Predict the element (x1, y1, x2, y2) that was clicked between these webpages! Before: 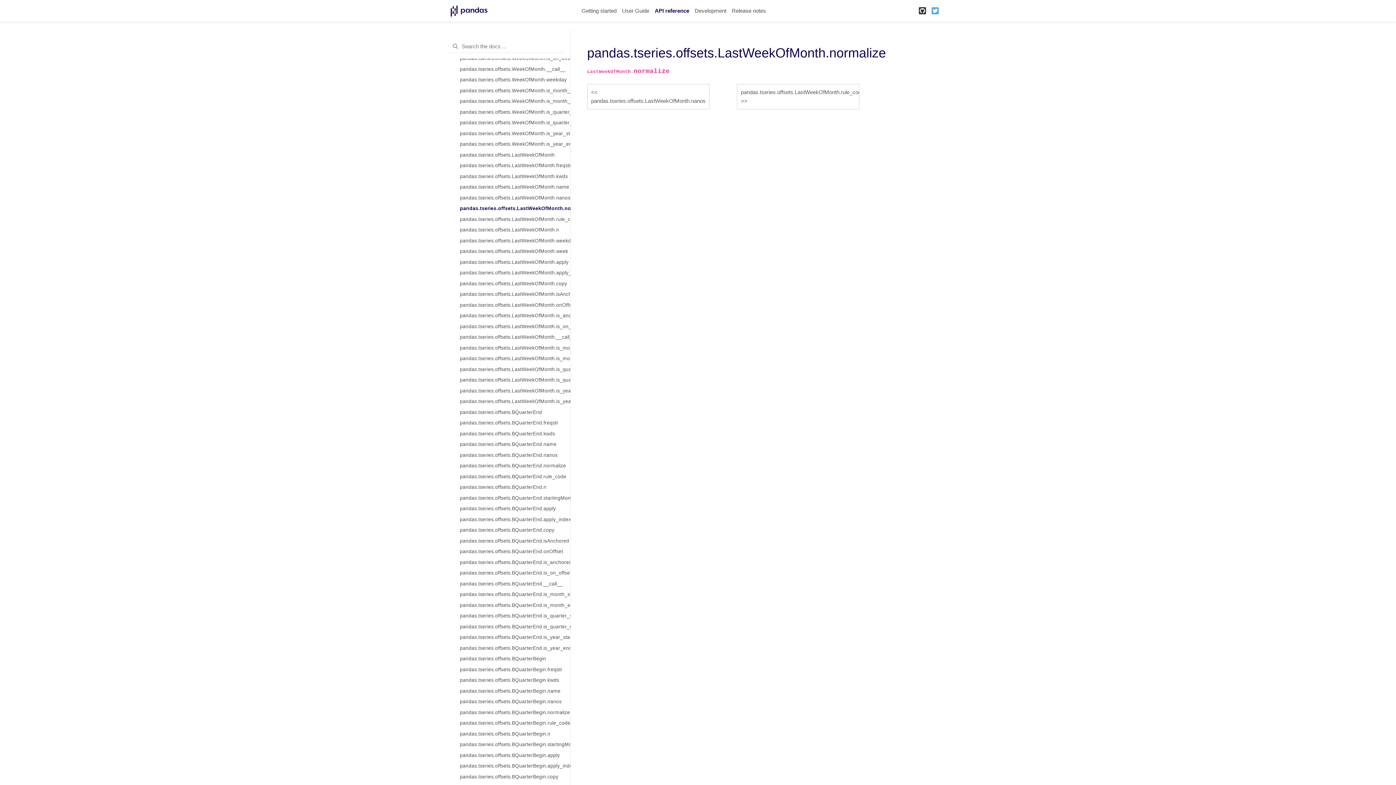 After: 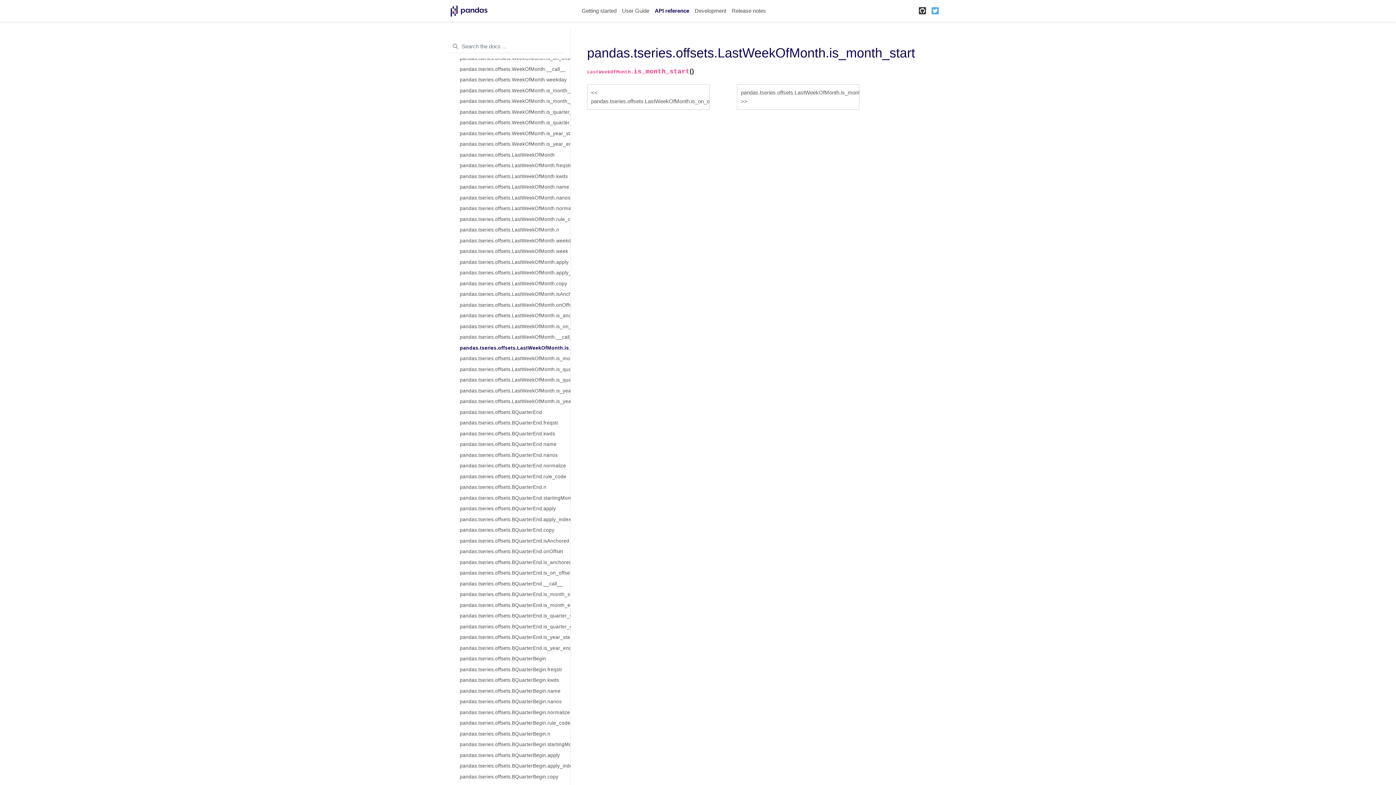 Action: label: pandas.tseries.offsets.LastWeekOfMonth.is_month_start bbox: (451, 342, 570, 353)